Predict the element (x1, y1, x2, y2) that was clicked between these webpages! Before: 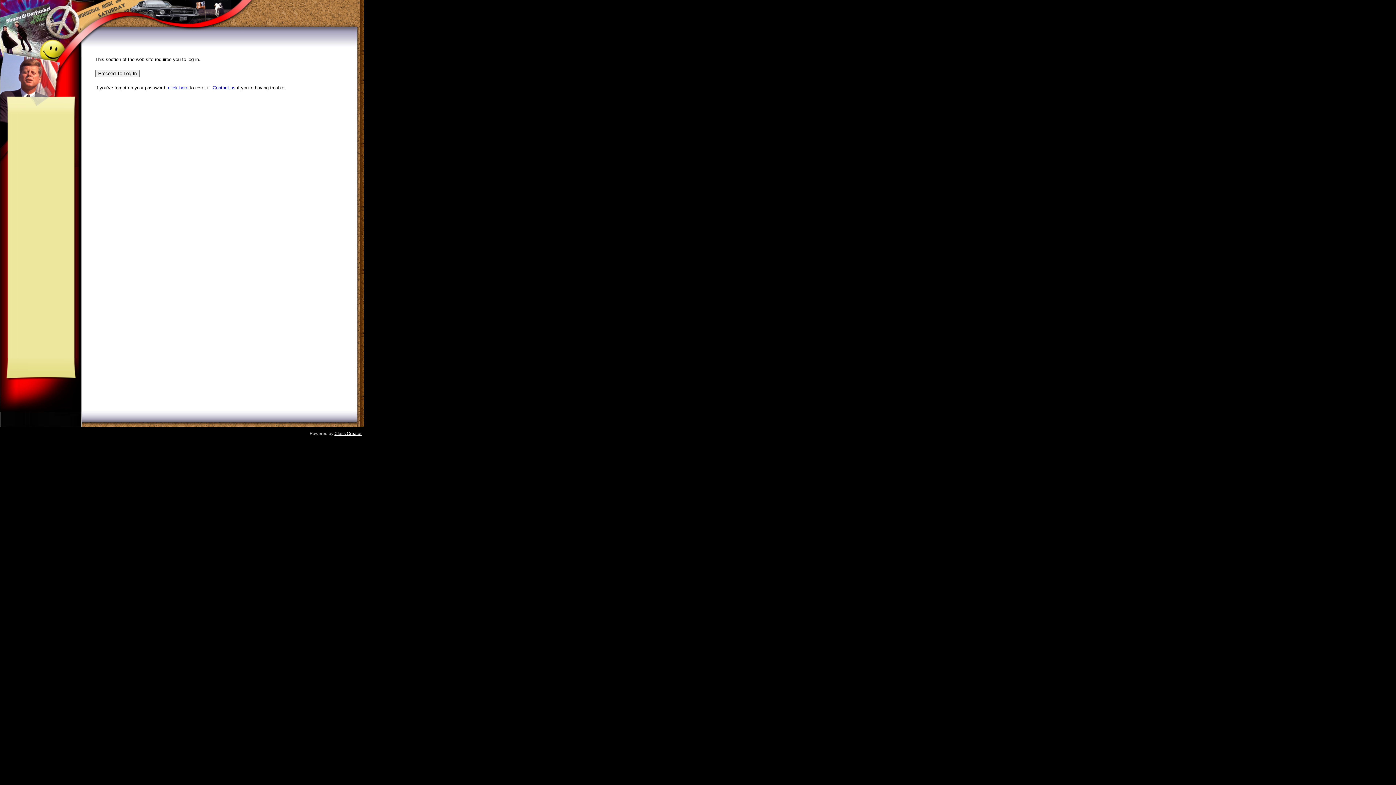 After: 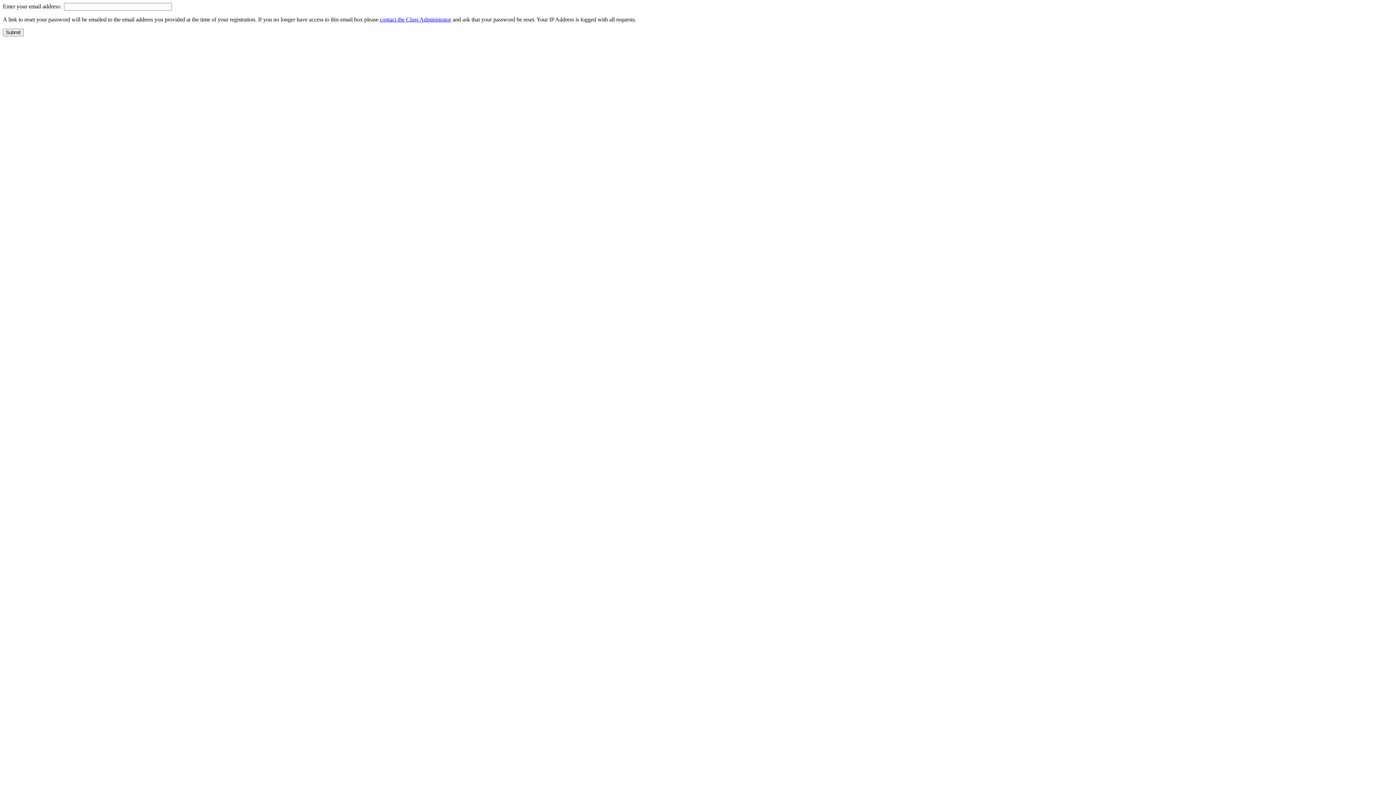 Action: bbox: (168, 85, 188, 90) label: click here